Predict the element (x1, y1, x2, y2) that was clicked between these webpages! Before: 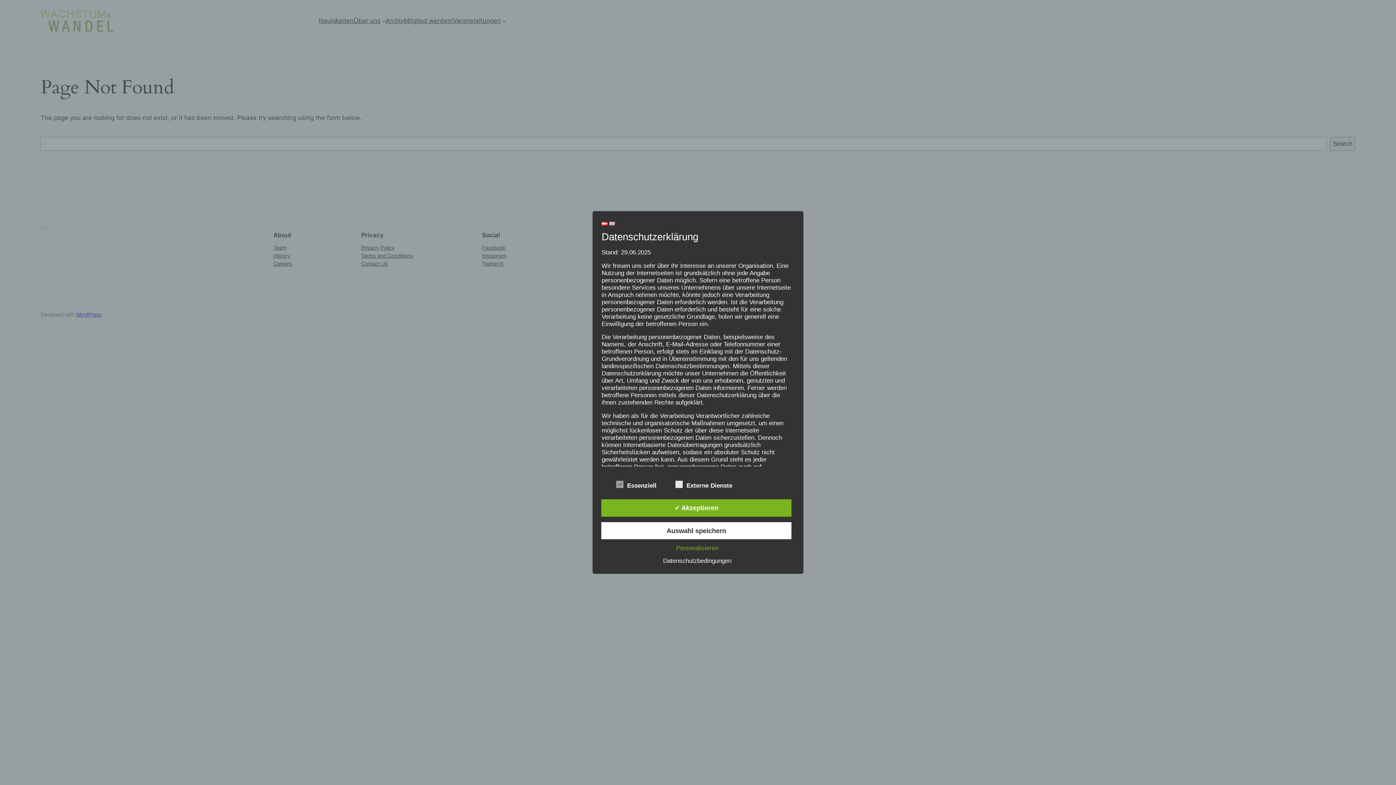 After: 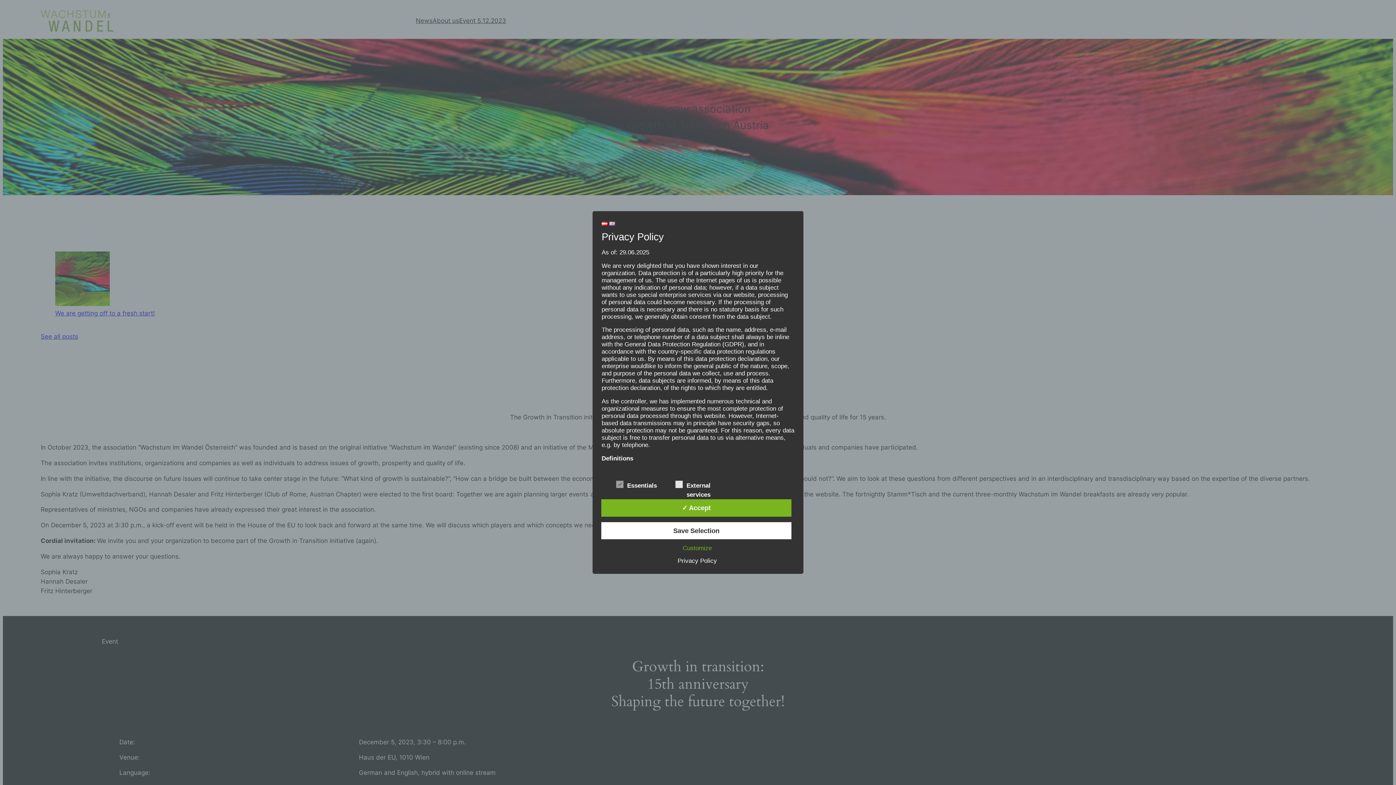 Action: bbox: (609, 220, 615, 227)